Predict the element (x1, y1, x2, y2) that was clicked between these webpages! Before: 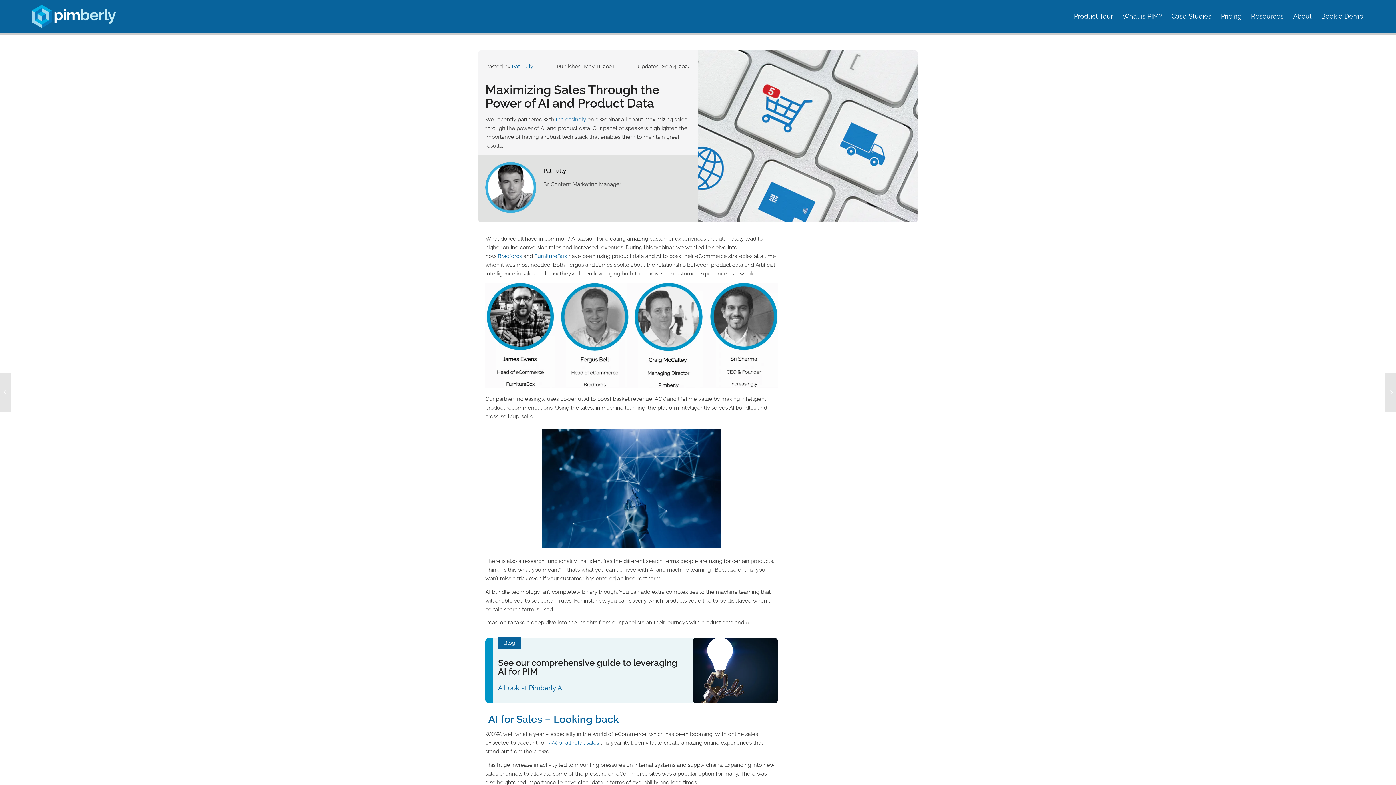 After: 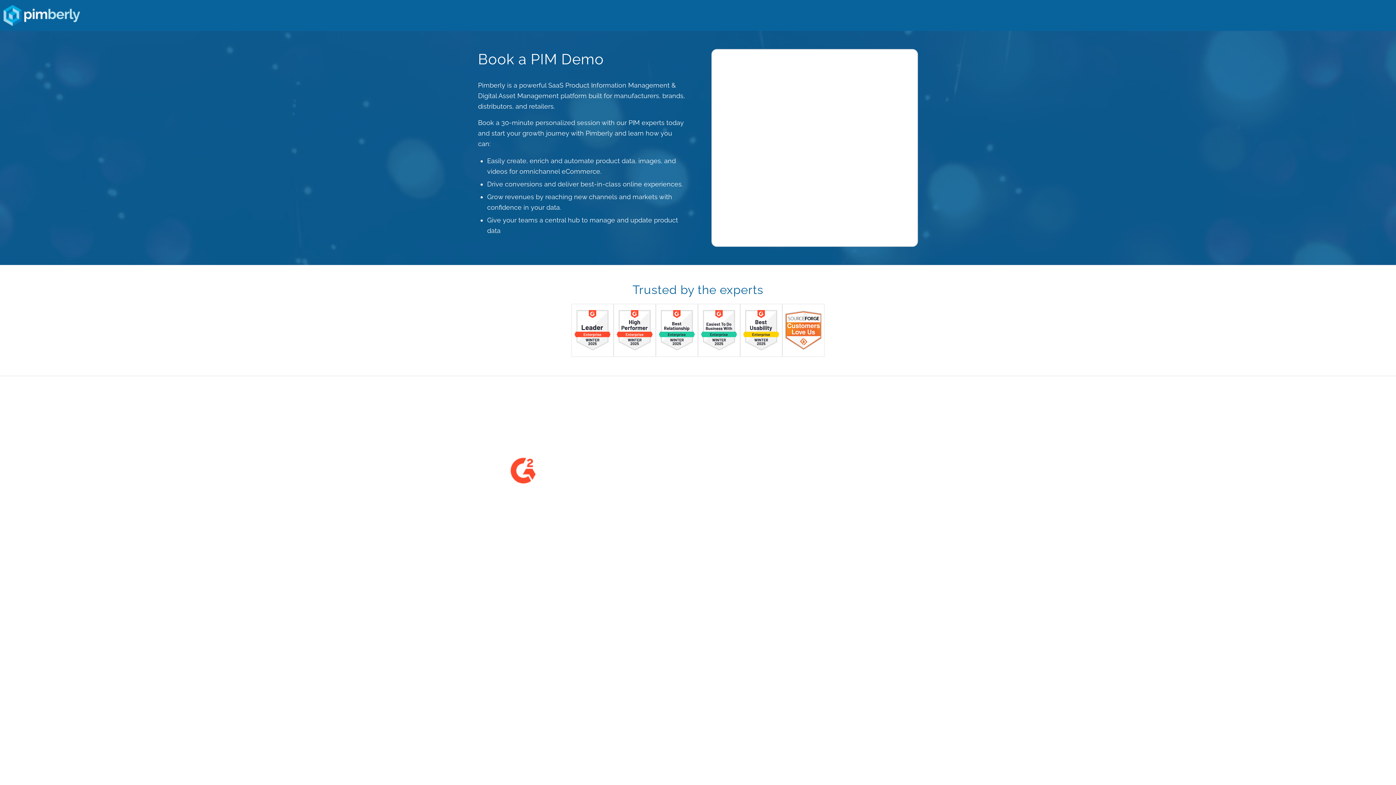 Action: label: Book a Demo bbox: (1316, 0, 1368, 32)